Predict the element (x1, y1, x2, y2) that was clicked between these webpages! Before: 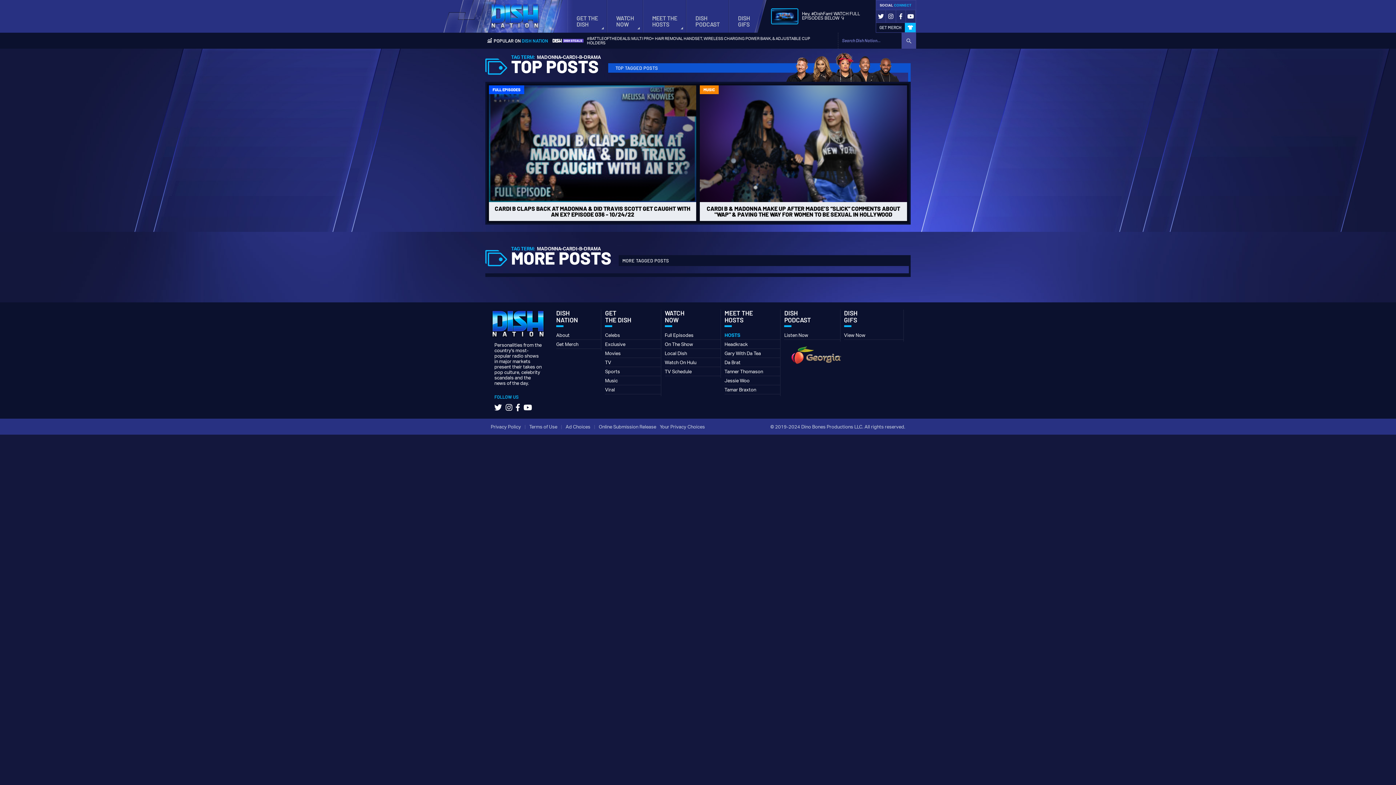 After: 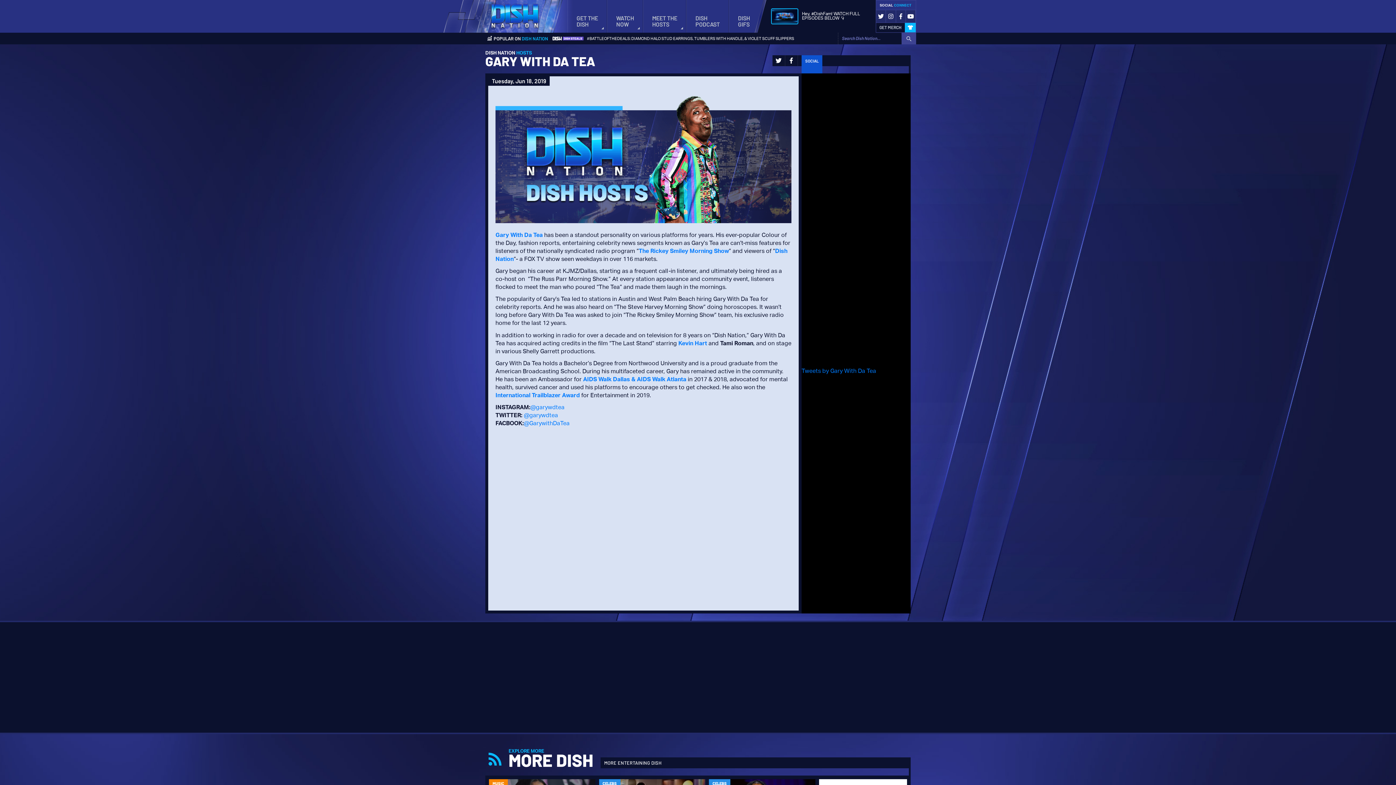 Action: bbox: (724, 350, 761, 356) label: Gary With Da Tea